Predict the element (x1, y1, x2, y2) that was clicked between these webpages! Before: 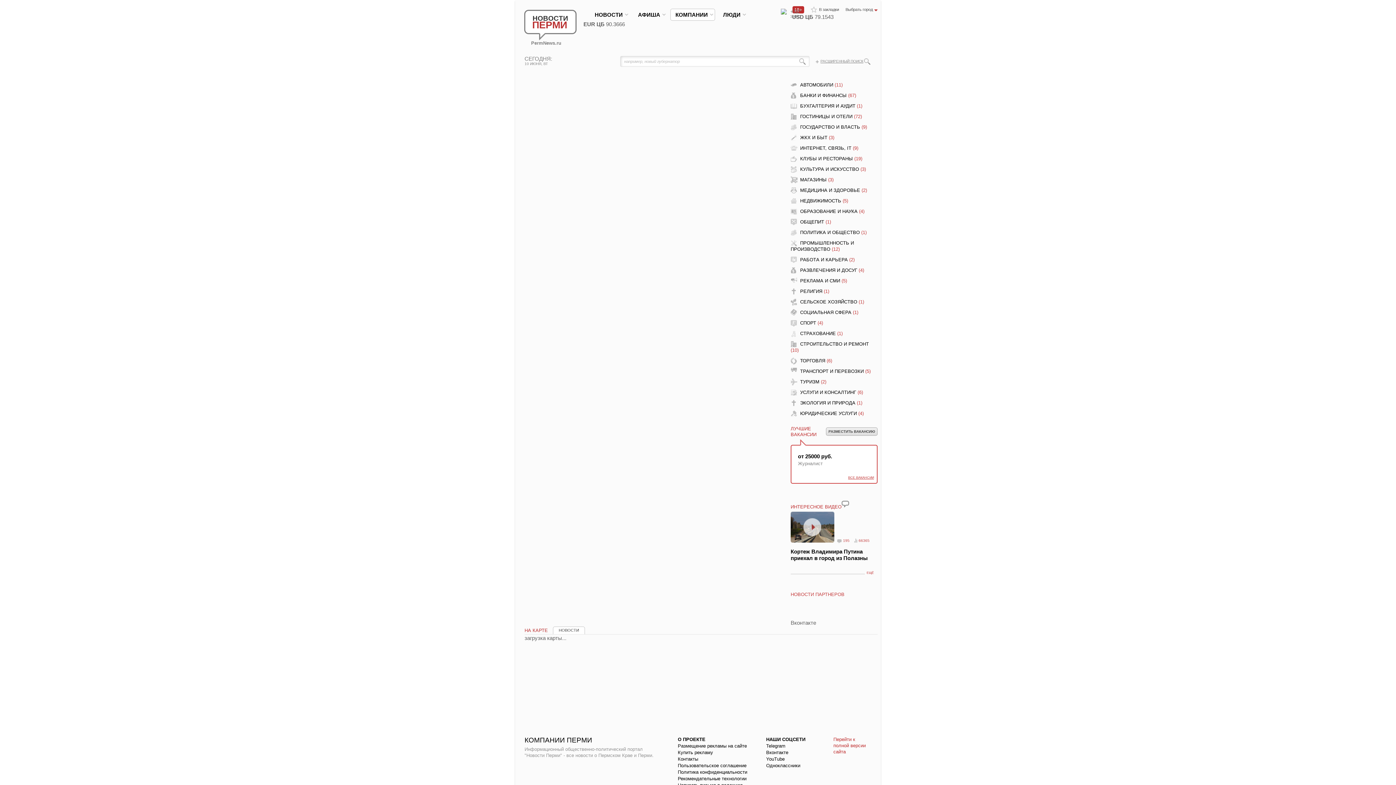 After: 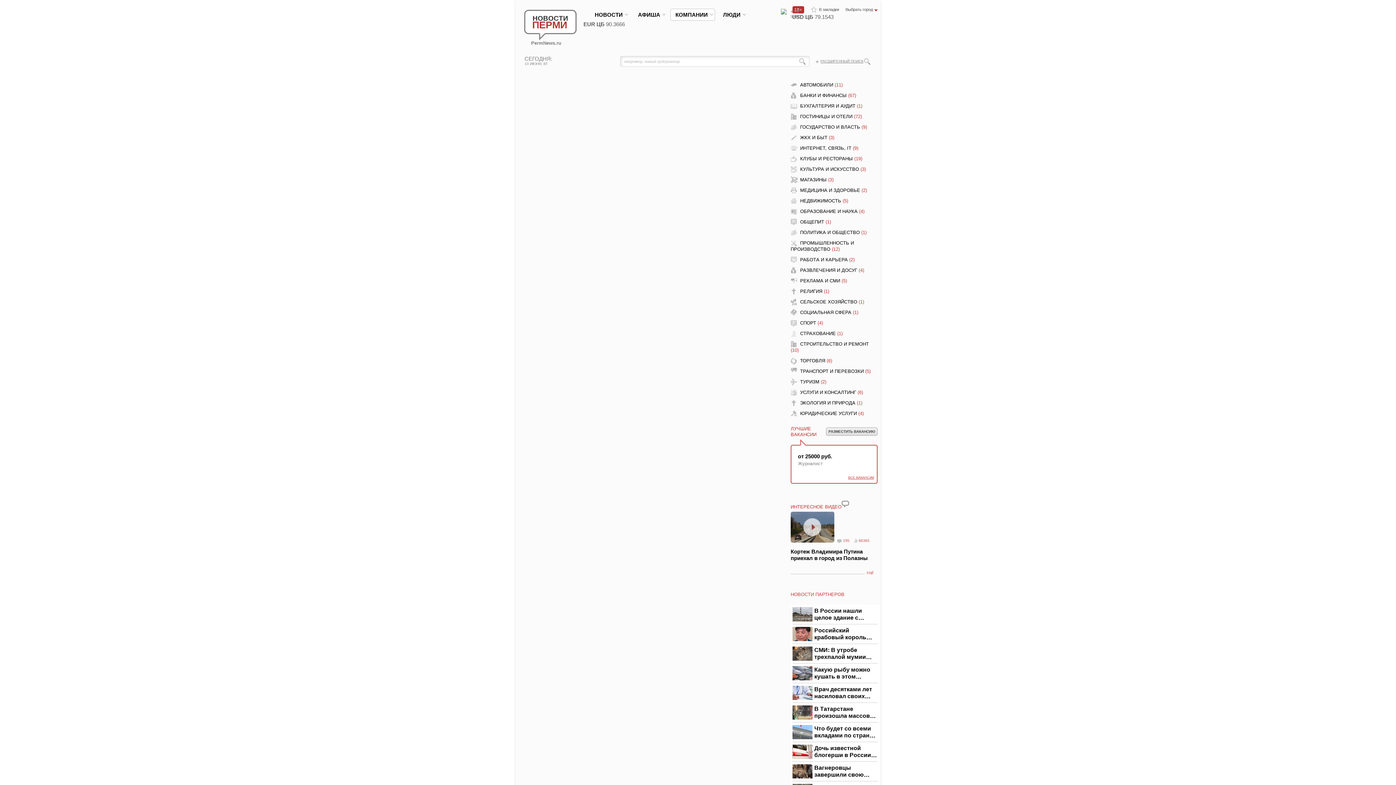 Action: bbox: (790, 154, 862, 162) label: КЛУБЫ И РЕСТОРАНЫ (19)